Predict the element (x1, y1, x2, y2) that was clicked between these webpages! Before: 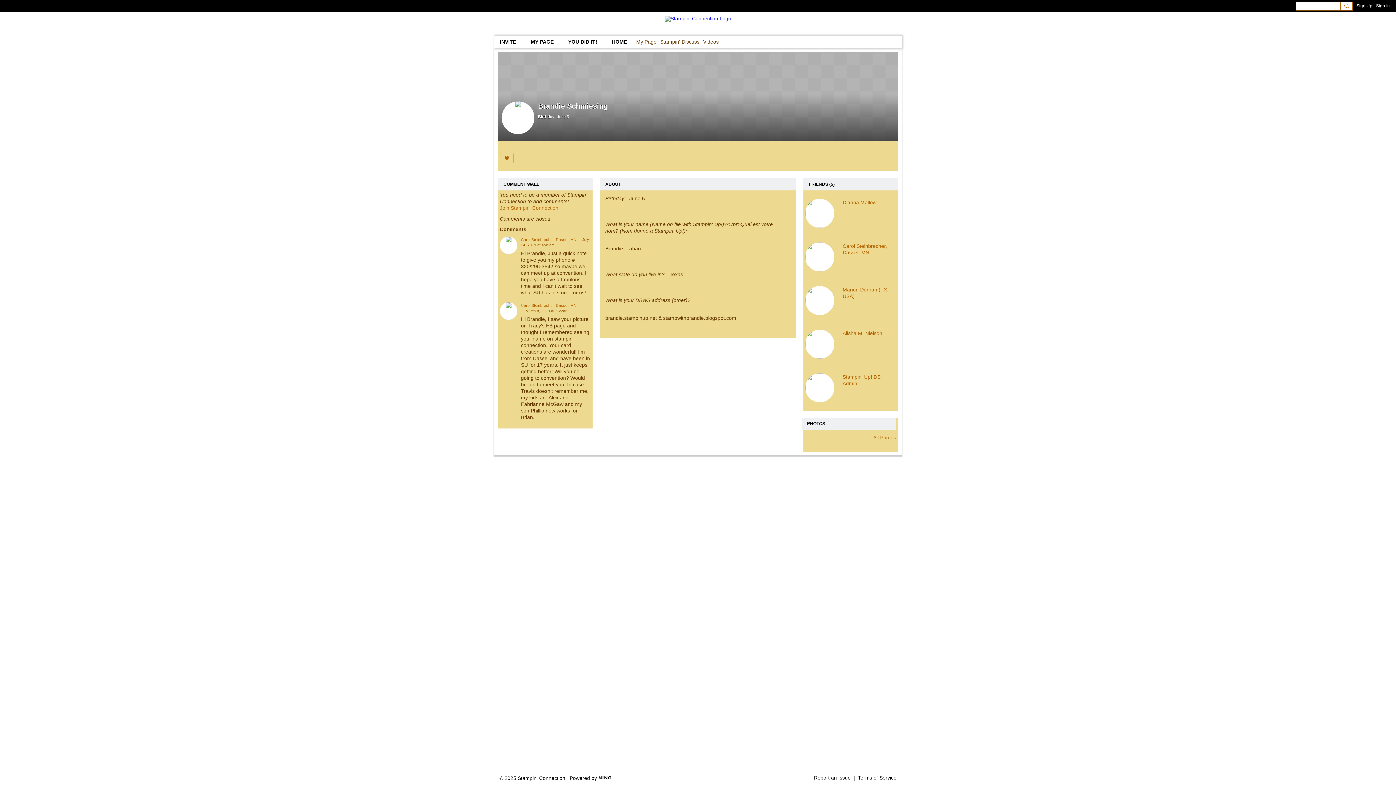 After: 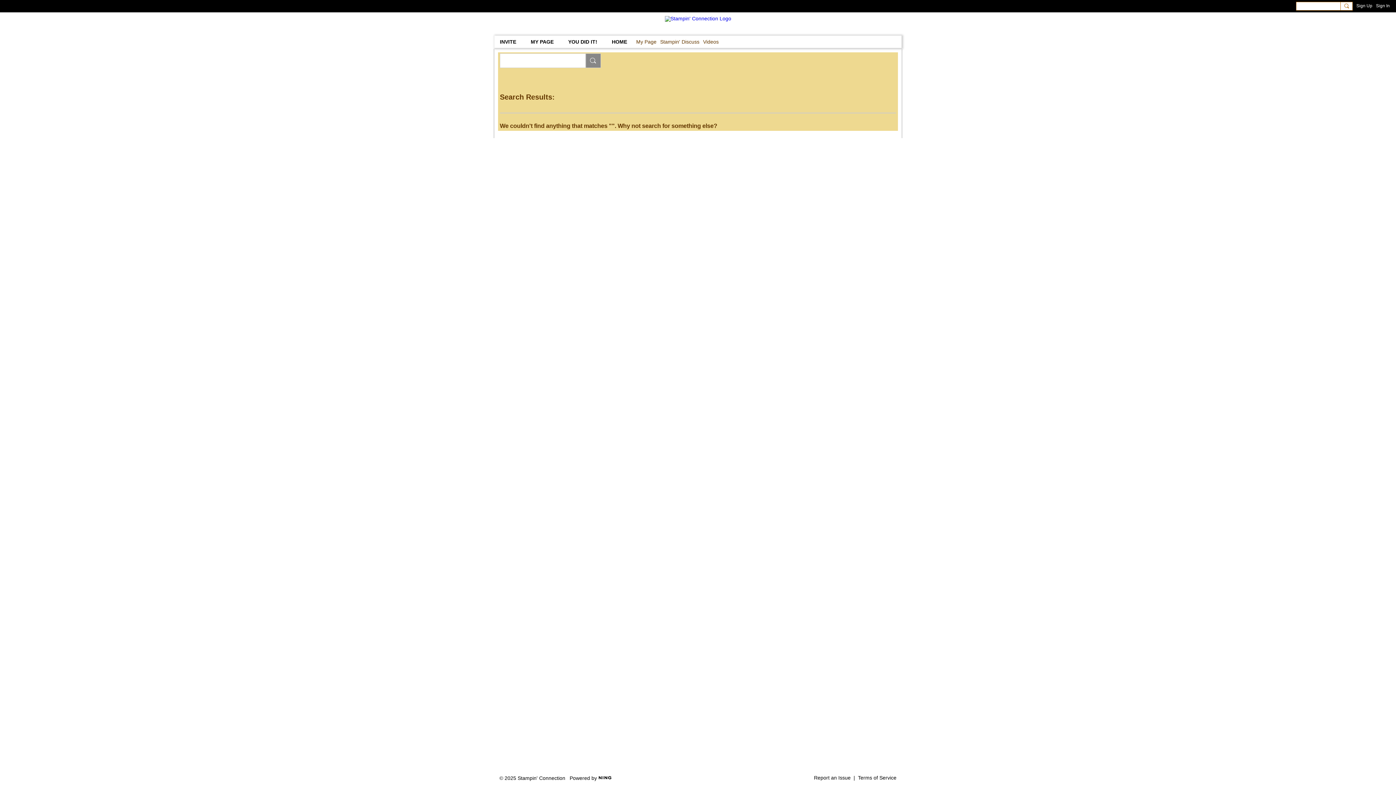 Action: bbox: (1340, 1, 1353, 10)